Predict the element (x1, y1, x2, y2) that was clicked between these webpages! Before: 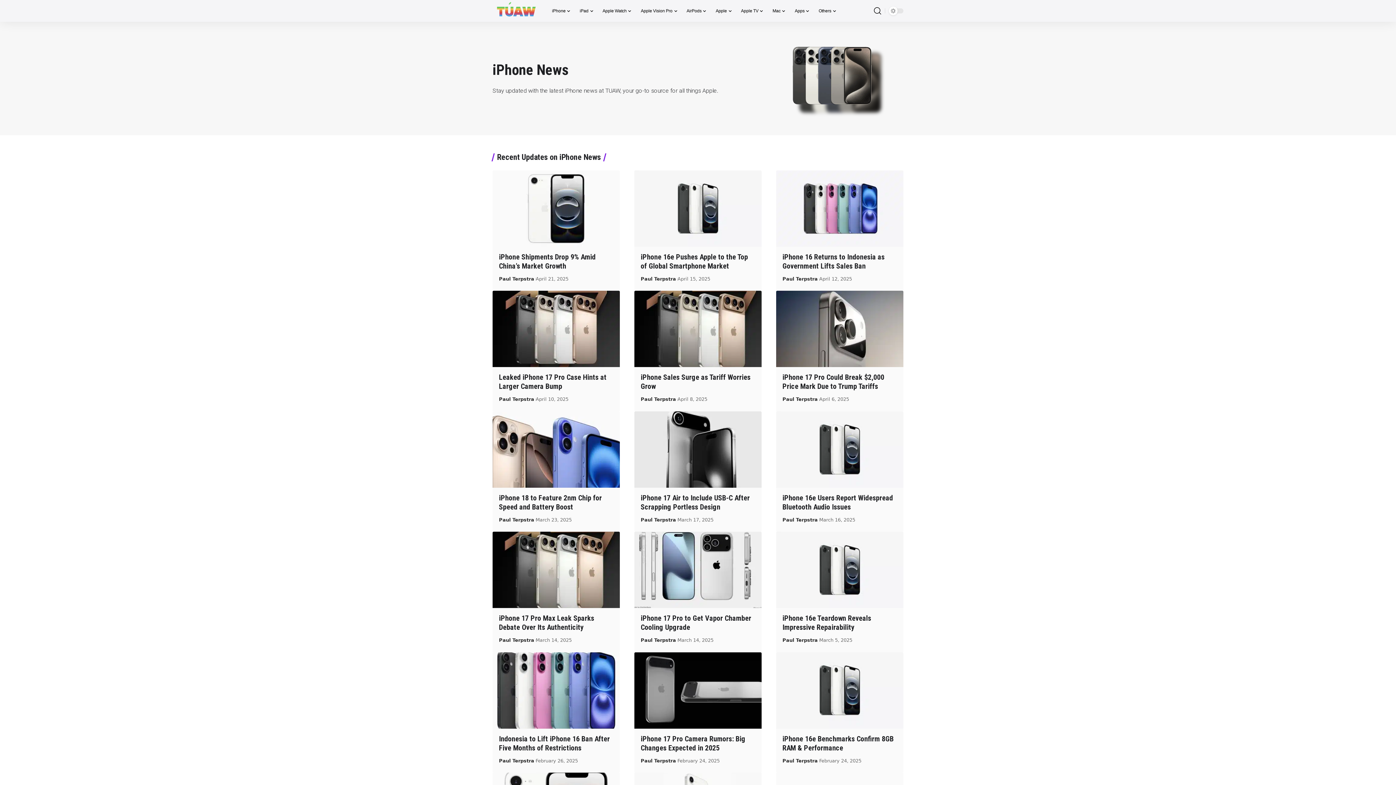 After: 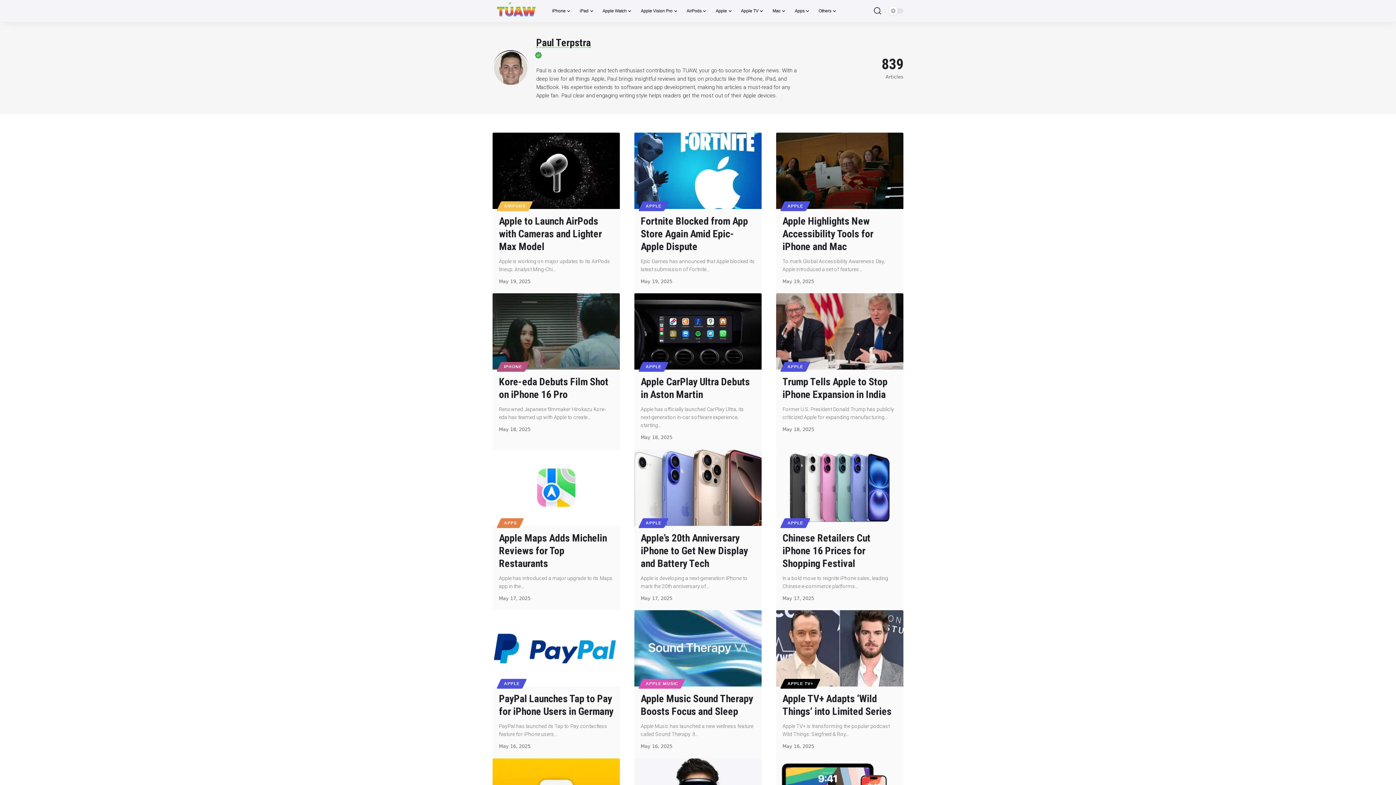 Action: bbox: (499, 516, 534, 523) label: Paul Terpstra